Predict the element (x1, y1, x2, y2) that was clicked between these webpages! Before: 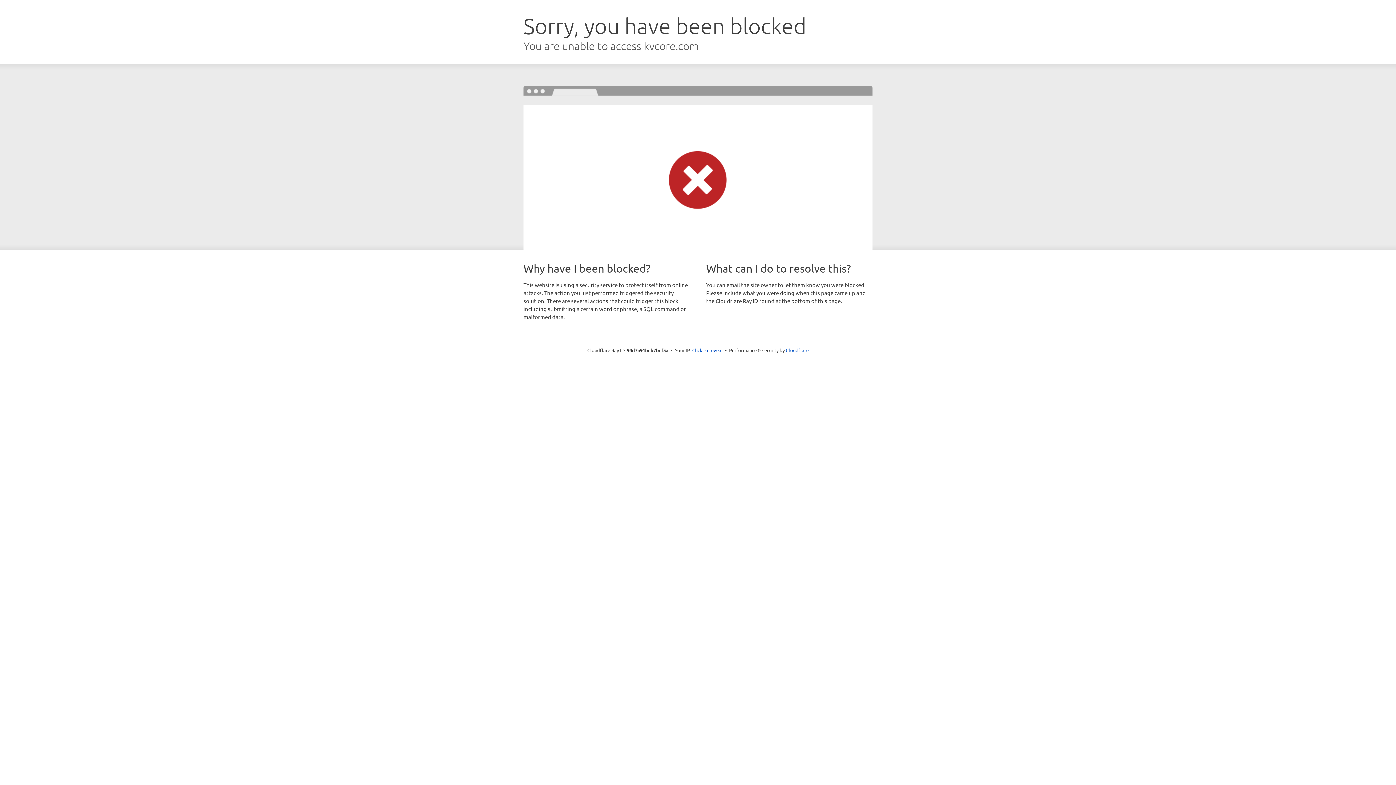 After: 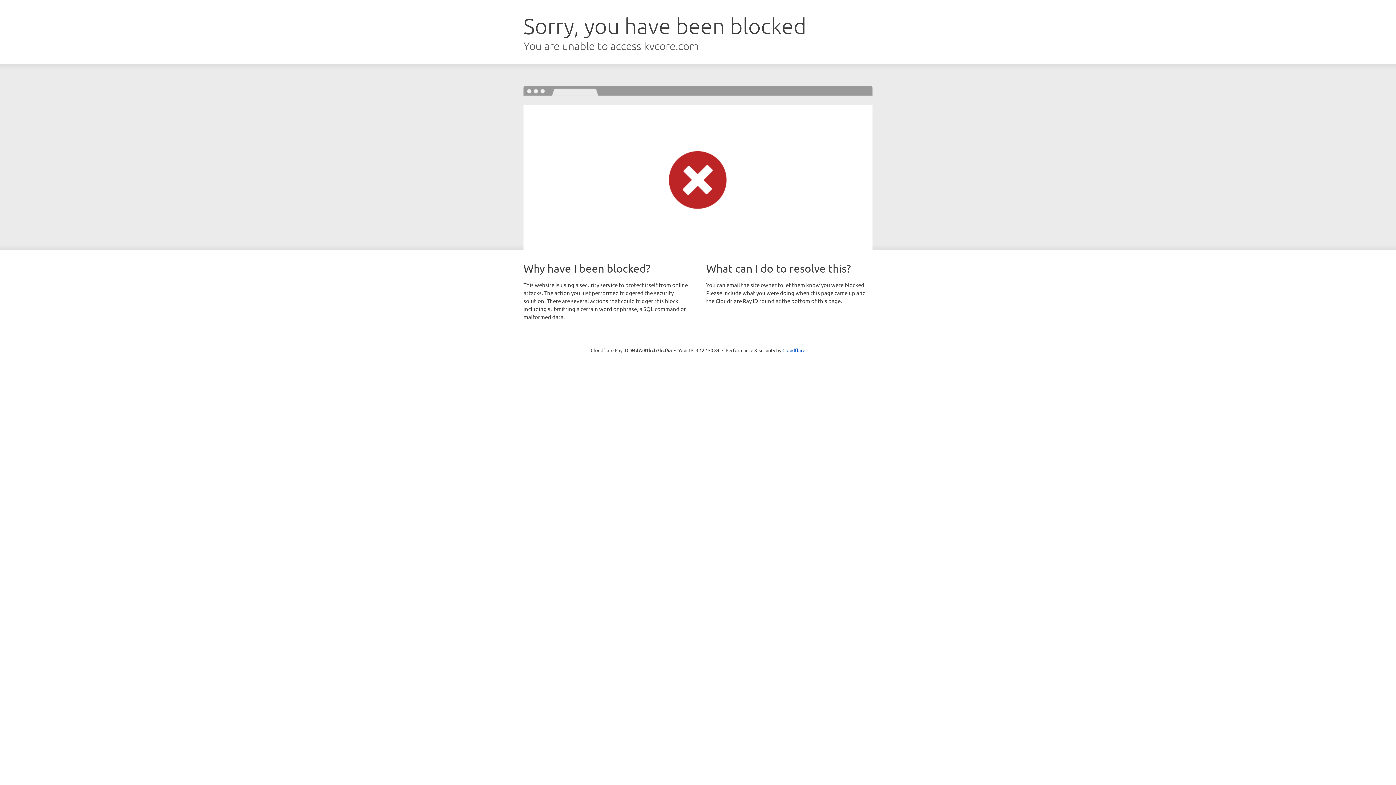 Action: bbox: (692, 346, 722, 353) label: Click to reveal